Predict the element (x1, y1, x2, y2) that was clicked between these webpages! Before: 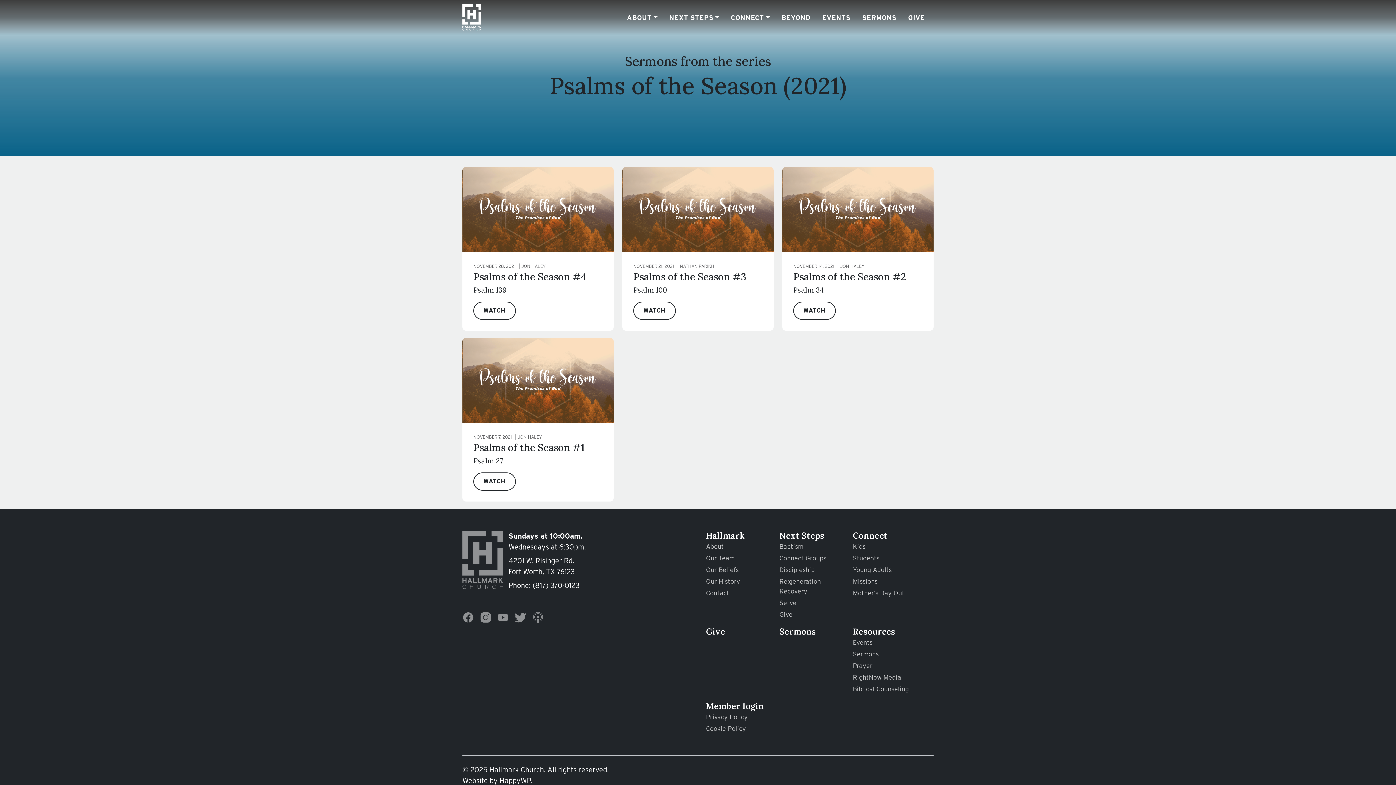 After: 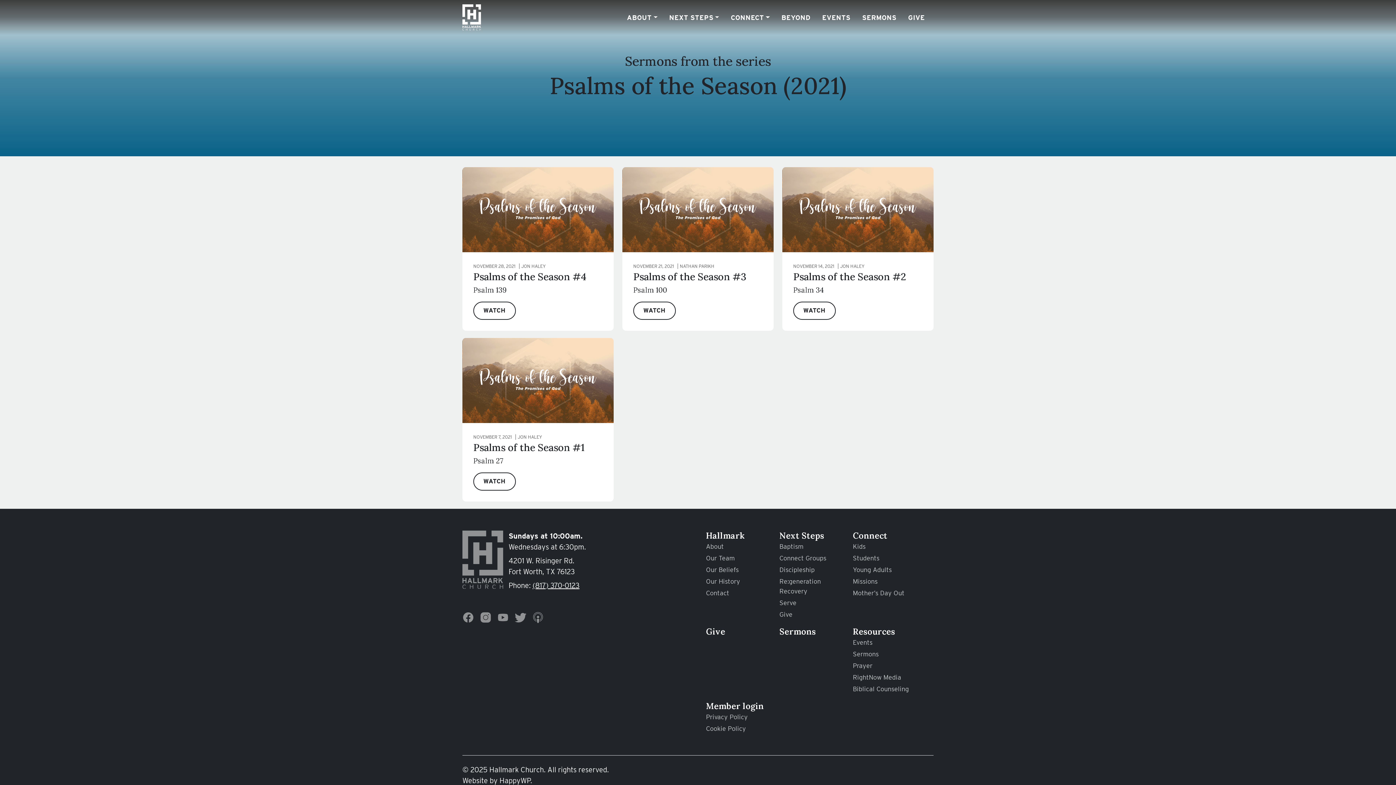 Action: bbox: (532, 581, 579, 590) label: (817) 370-0123